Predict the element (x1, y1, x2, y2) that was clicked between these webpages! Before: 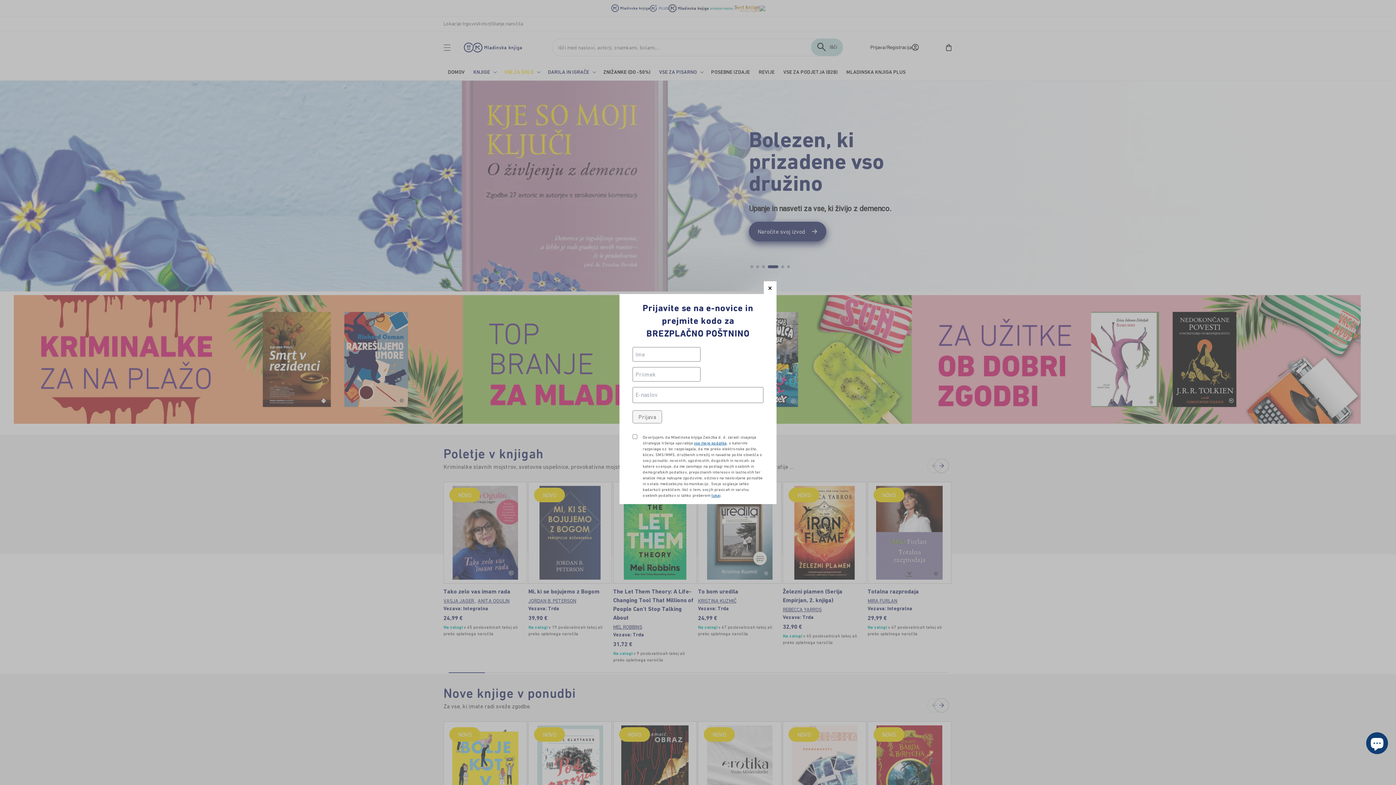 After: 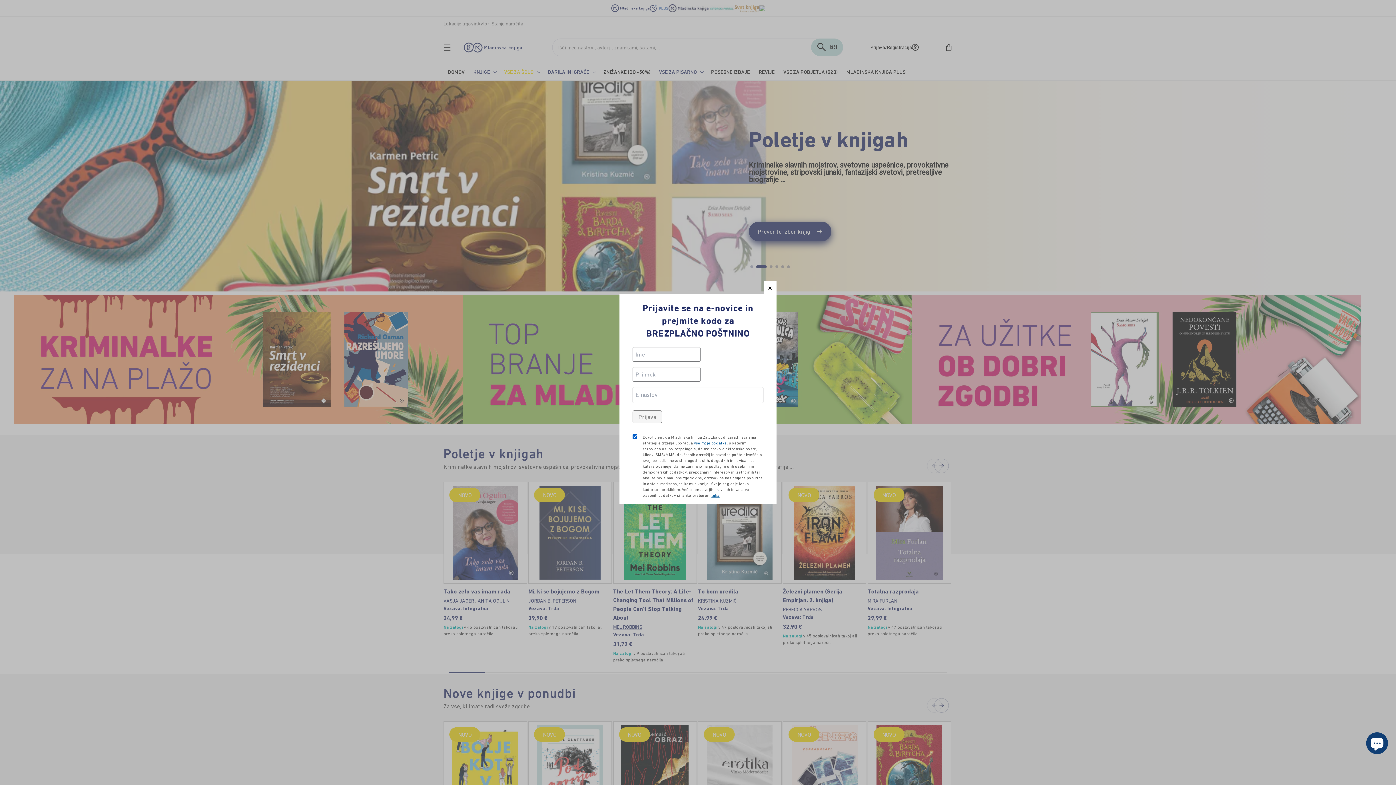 Action: label: vse moje podatke bbox: (694, 440, 726, 445)